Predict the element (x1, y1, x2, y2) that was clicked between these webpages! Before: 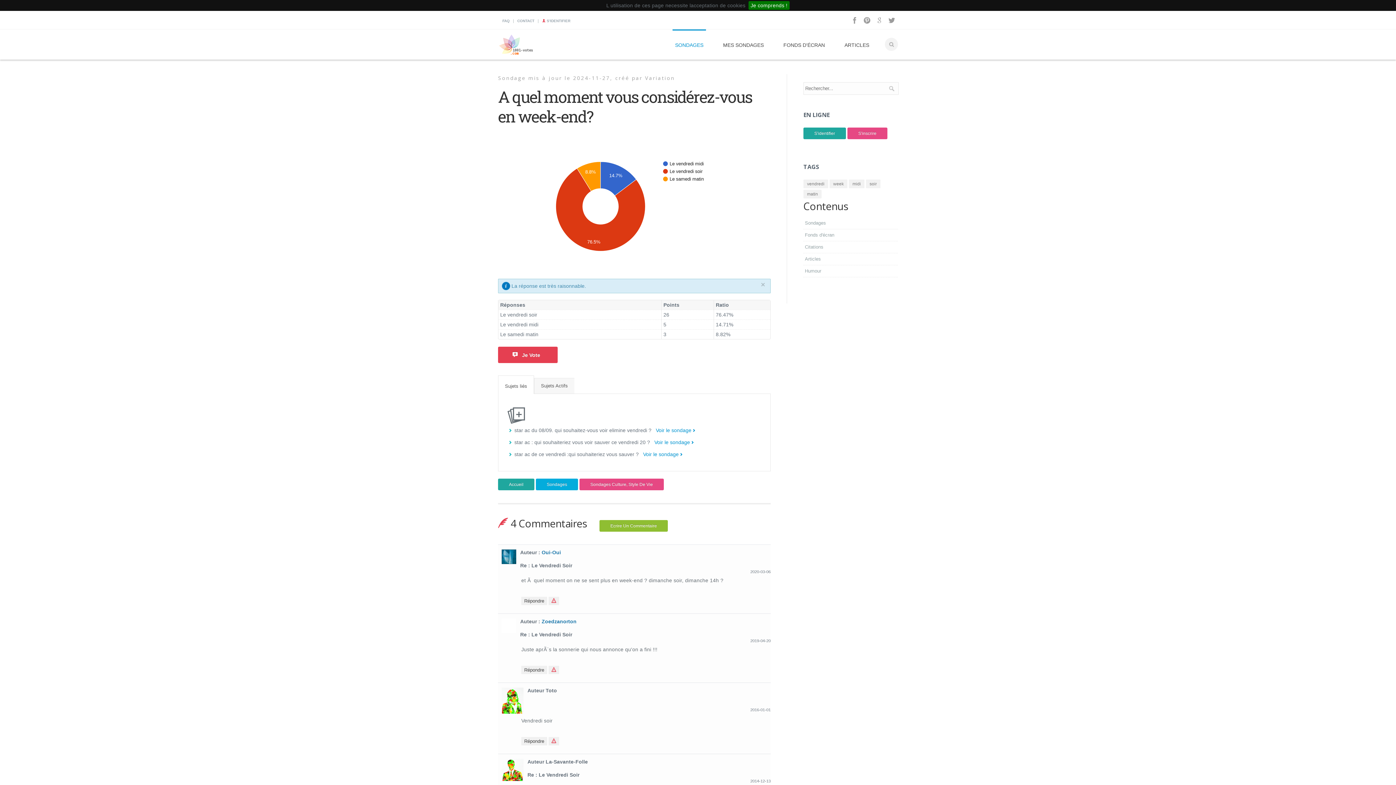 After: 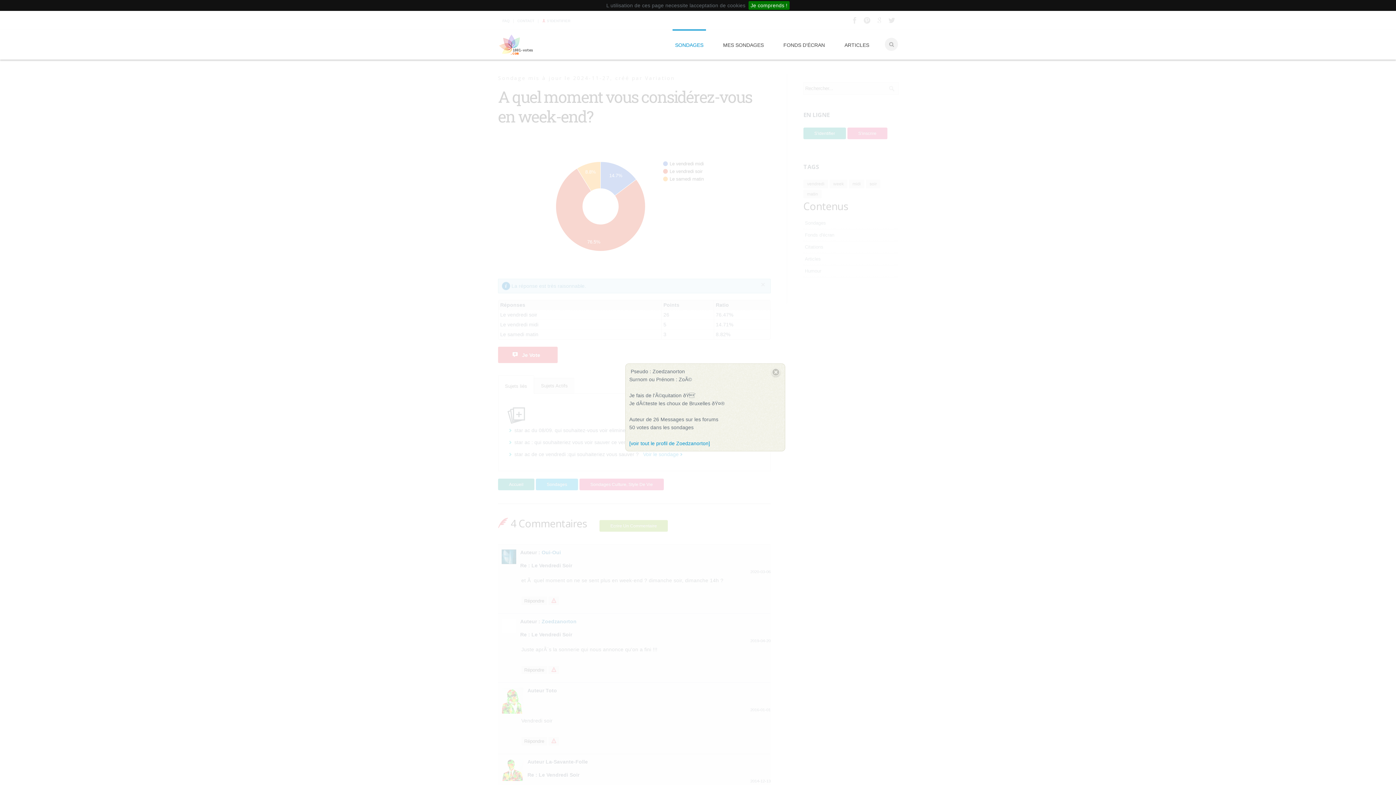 Action: bbox: (541, 618, 576, 624) label: Zoedzanorton